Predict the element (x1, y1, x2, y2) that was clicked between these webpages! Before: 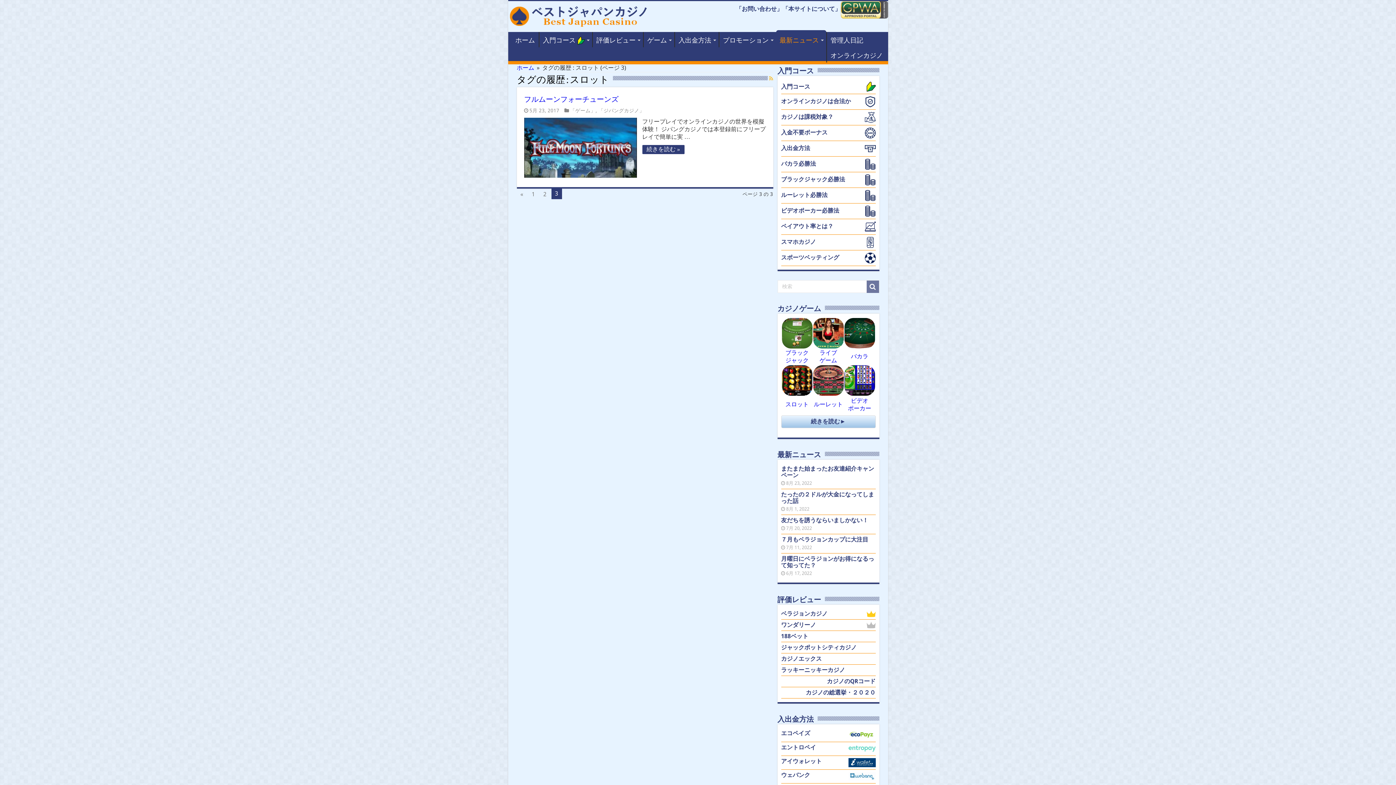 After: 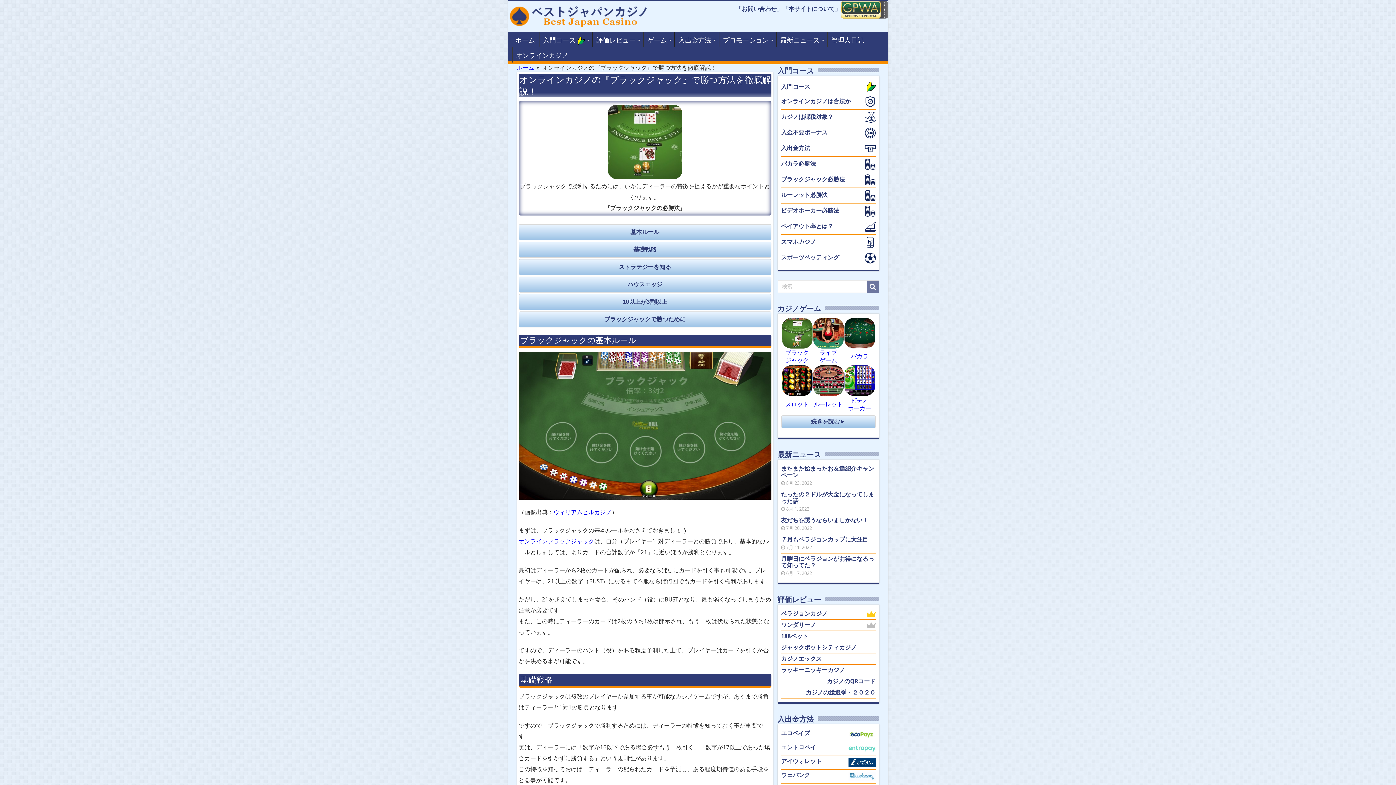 Action: label: ブラックジャック必勝法 bbox: (781, 176, 845, 183)